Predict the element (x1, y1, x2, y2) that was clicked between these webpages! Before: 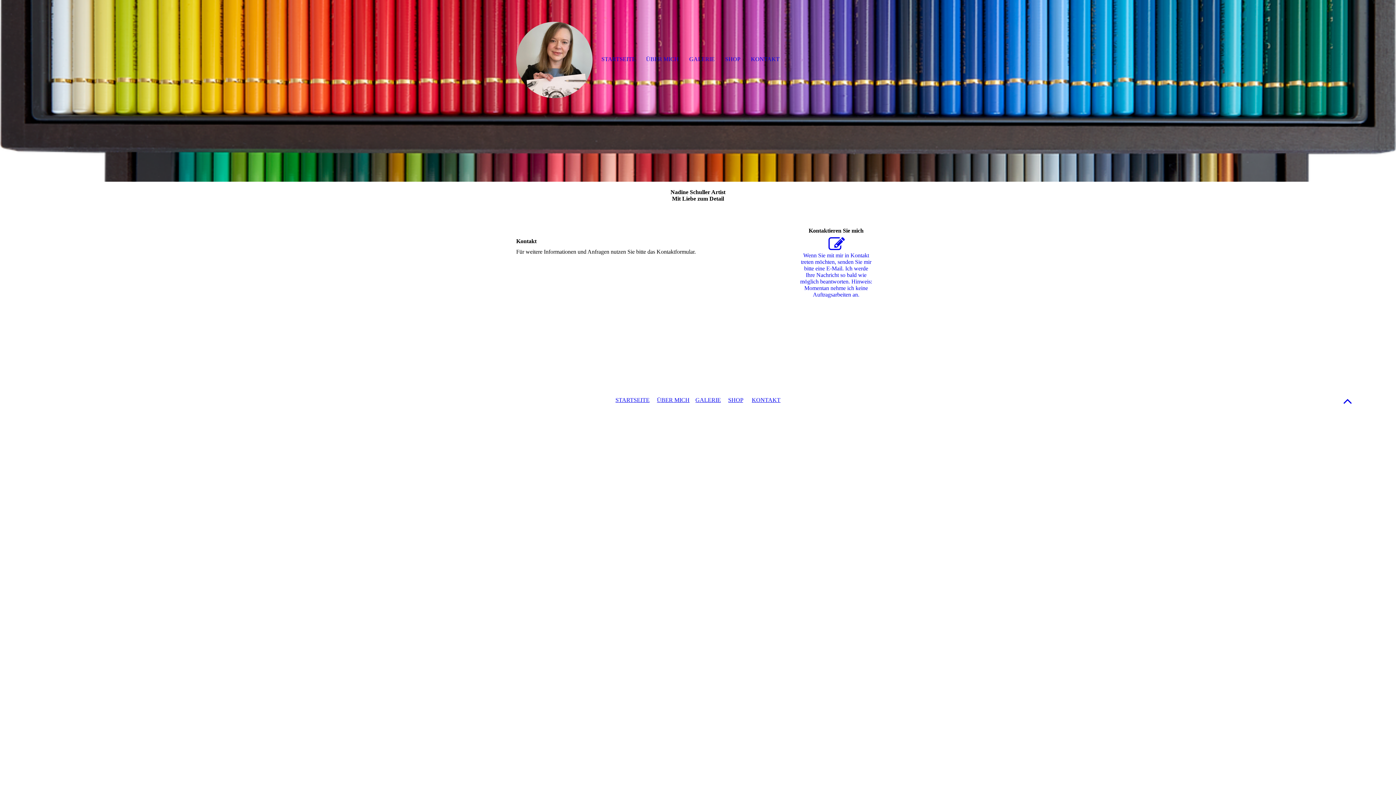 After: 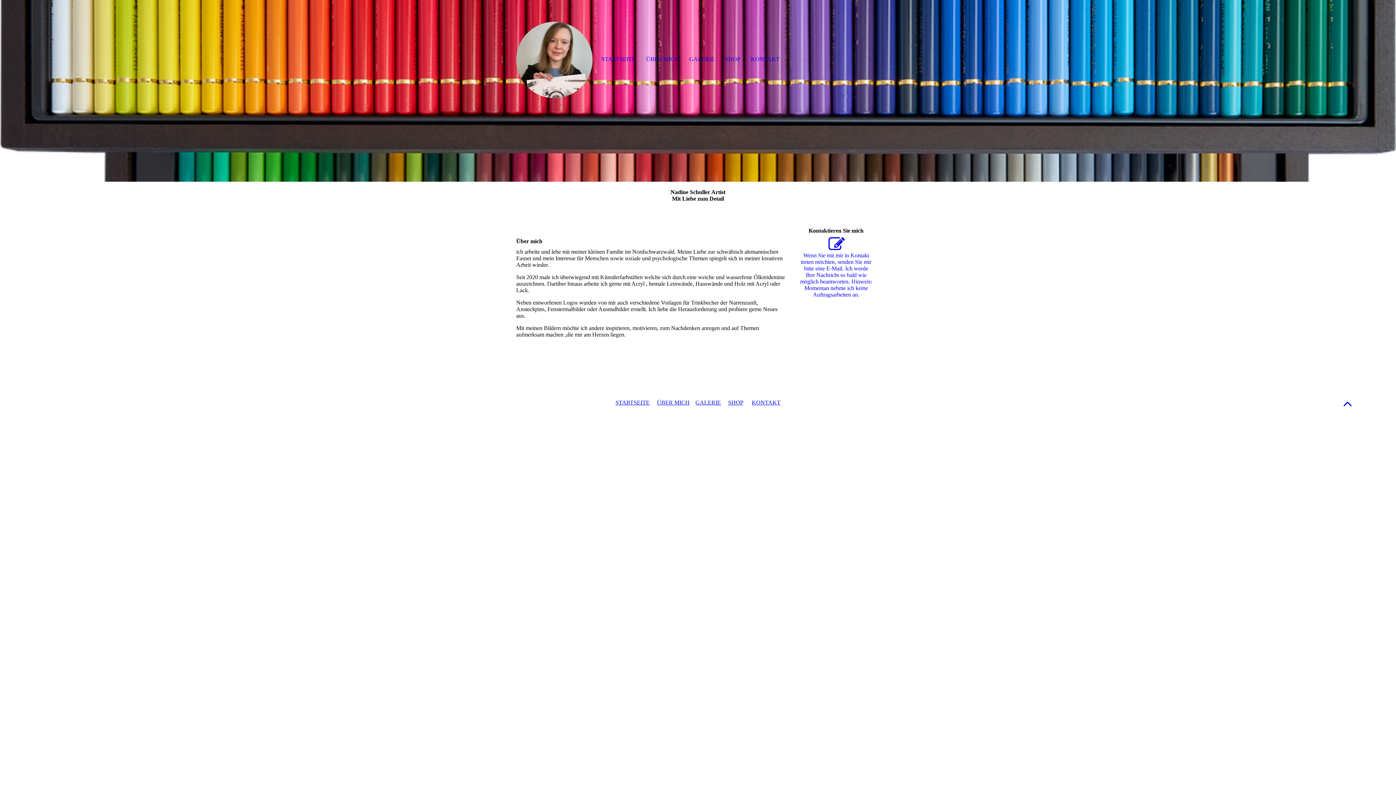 Action: label: ÜBER MICH bbox: (641, 47, 684, 71)